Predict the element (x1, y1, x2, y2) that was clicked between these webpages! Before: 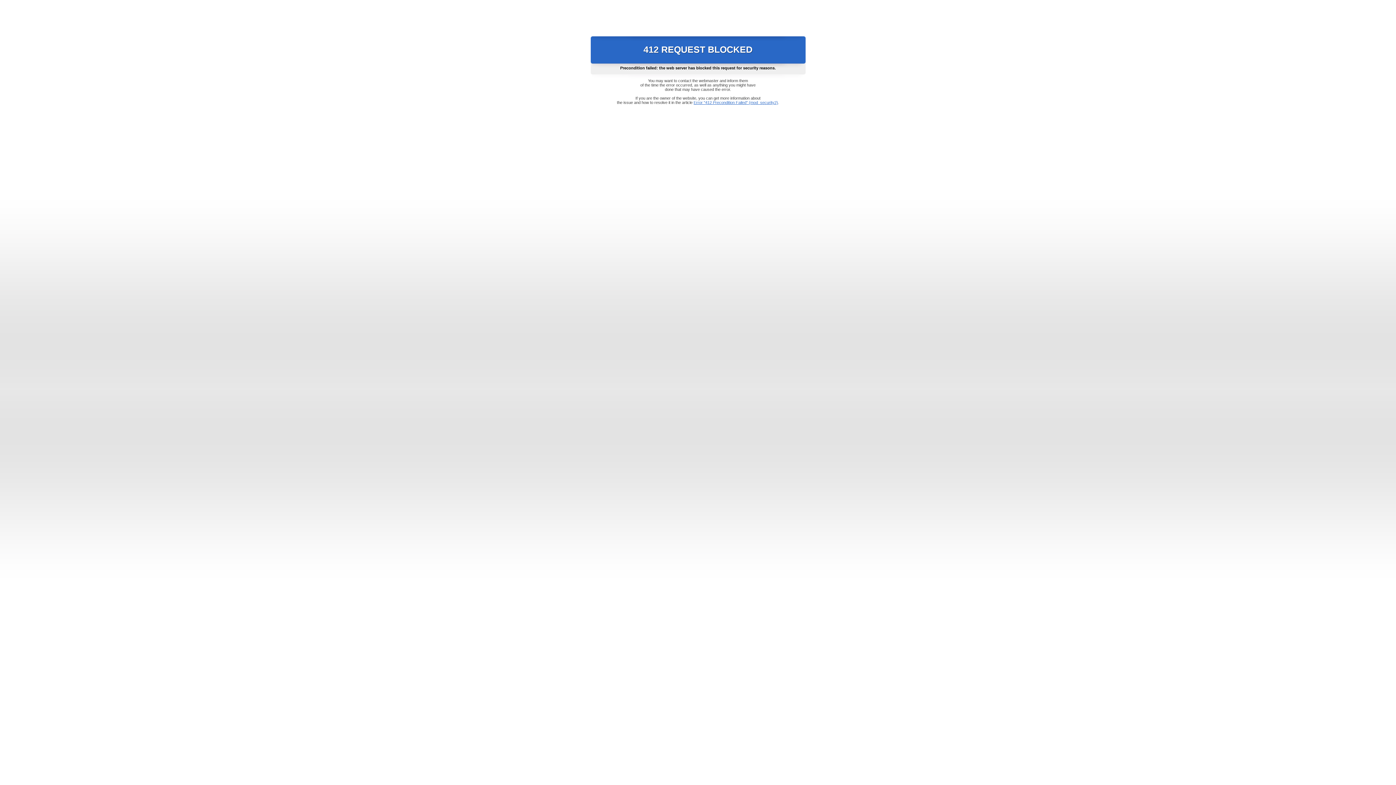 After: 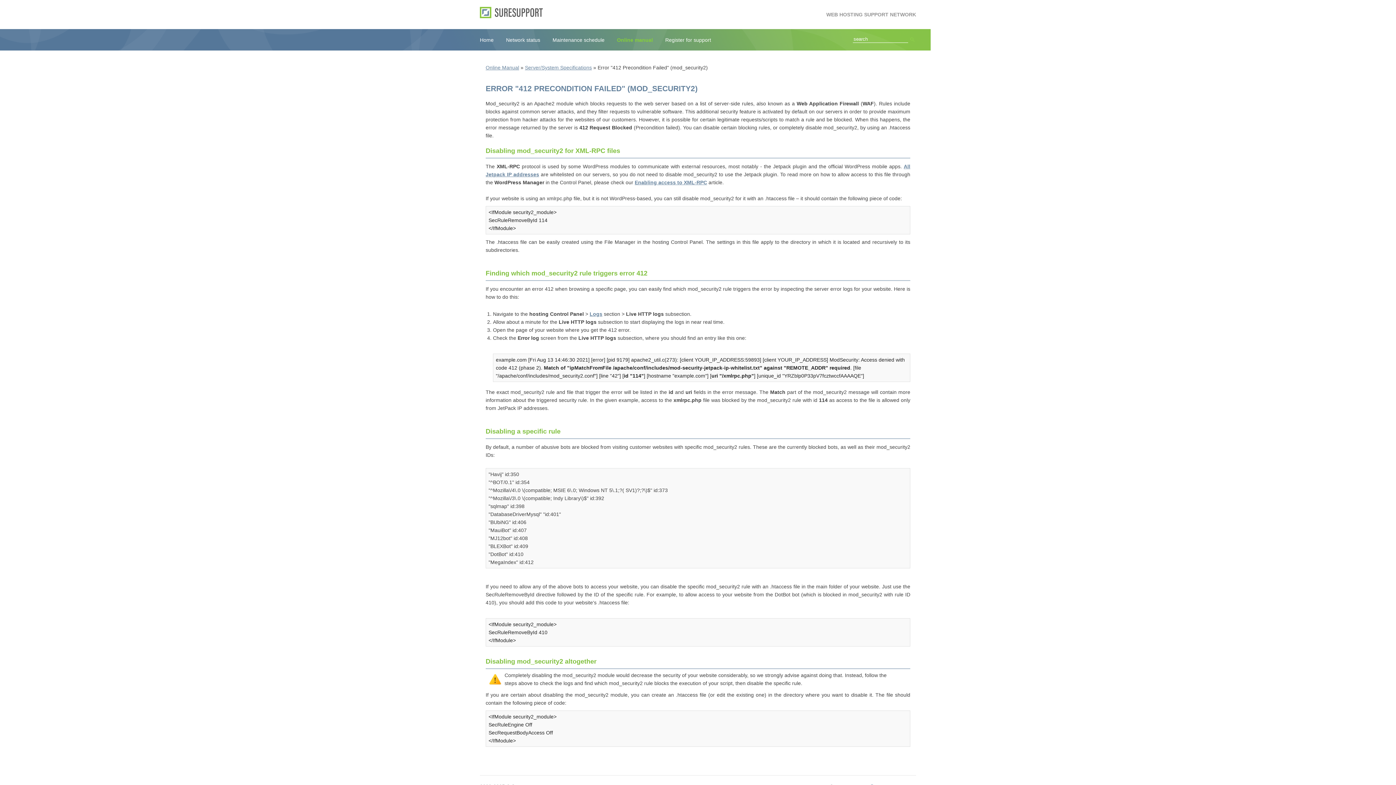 Action: bbox: (693, 100, 778, 104) label: Error "412 Precondition Failed" (mod_security2)